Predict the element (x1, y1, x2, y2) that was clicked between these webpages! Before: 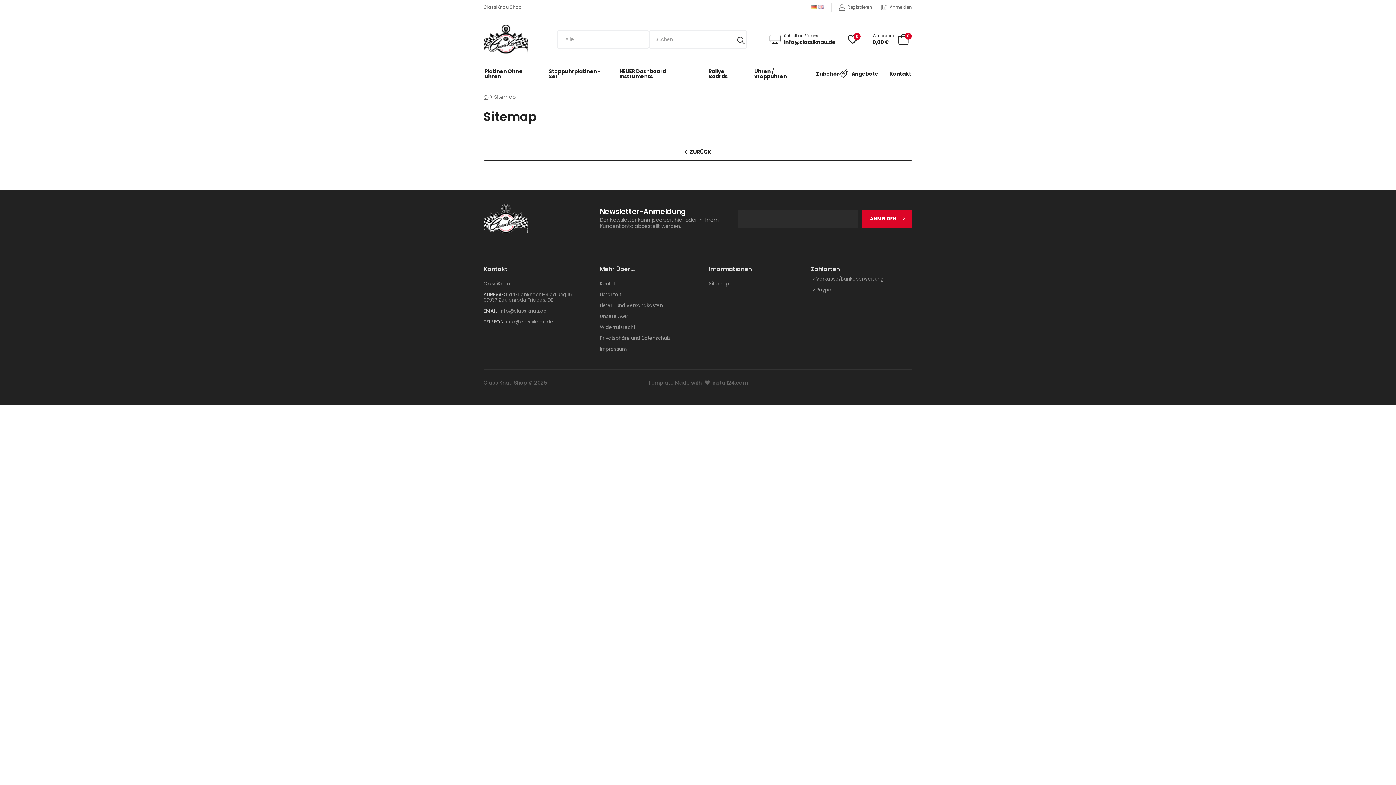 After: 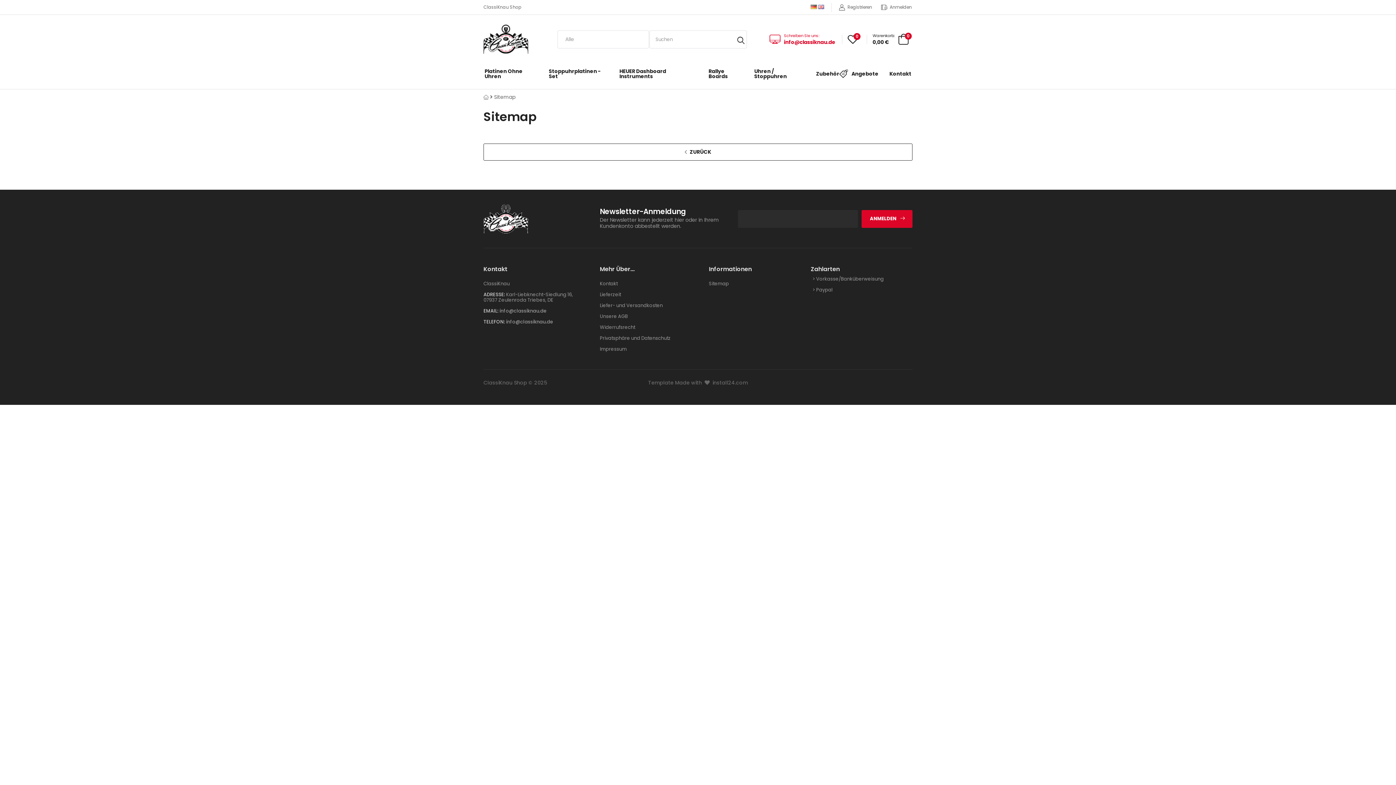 Action: label: Schreiben Sie uns:

info@classiknau.de bbox: (769, 33, 835, 45)